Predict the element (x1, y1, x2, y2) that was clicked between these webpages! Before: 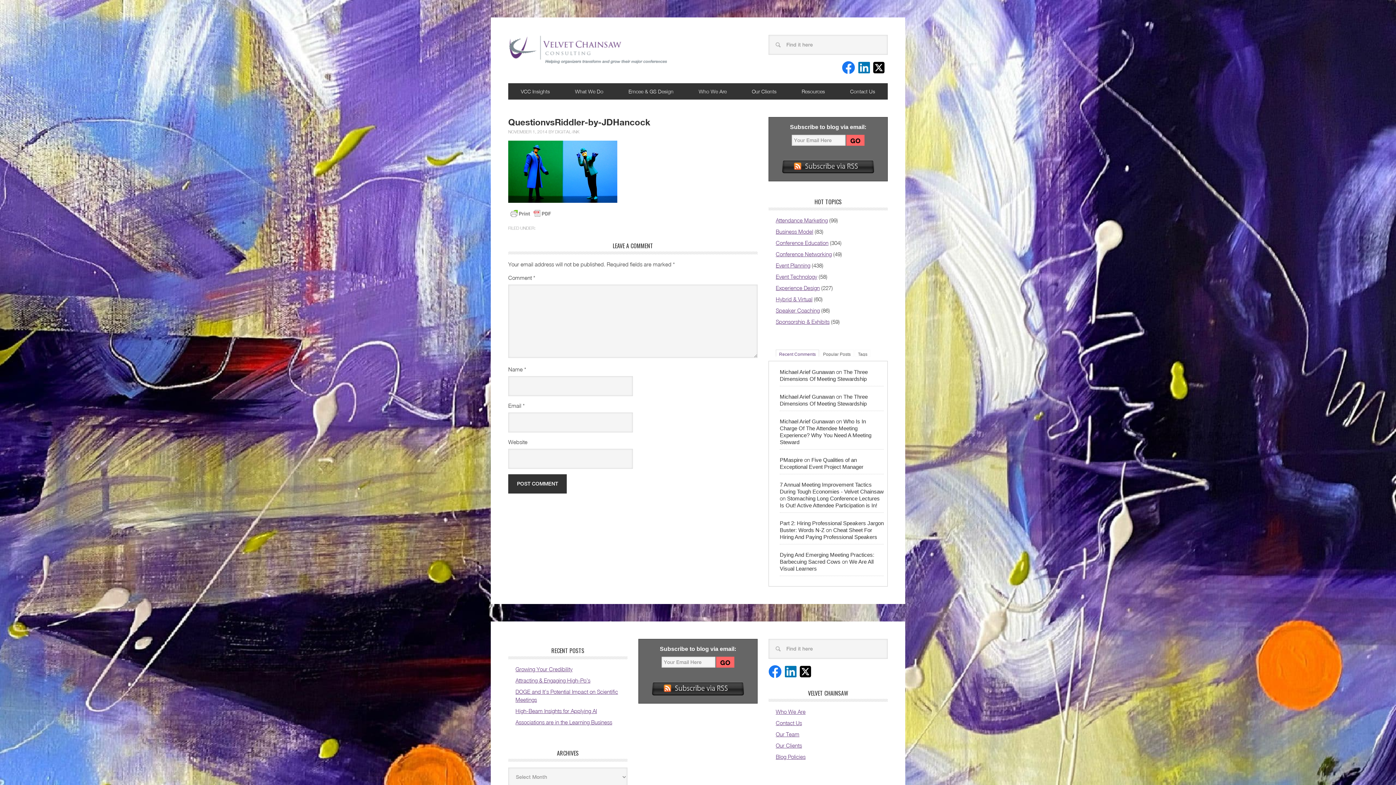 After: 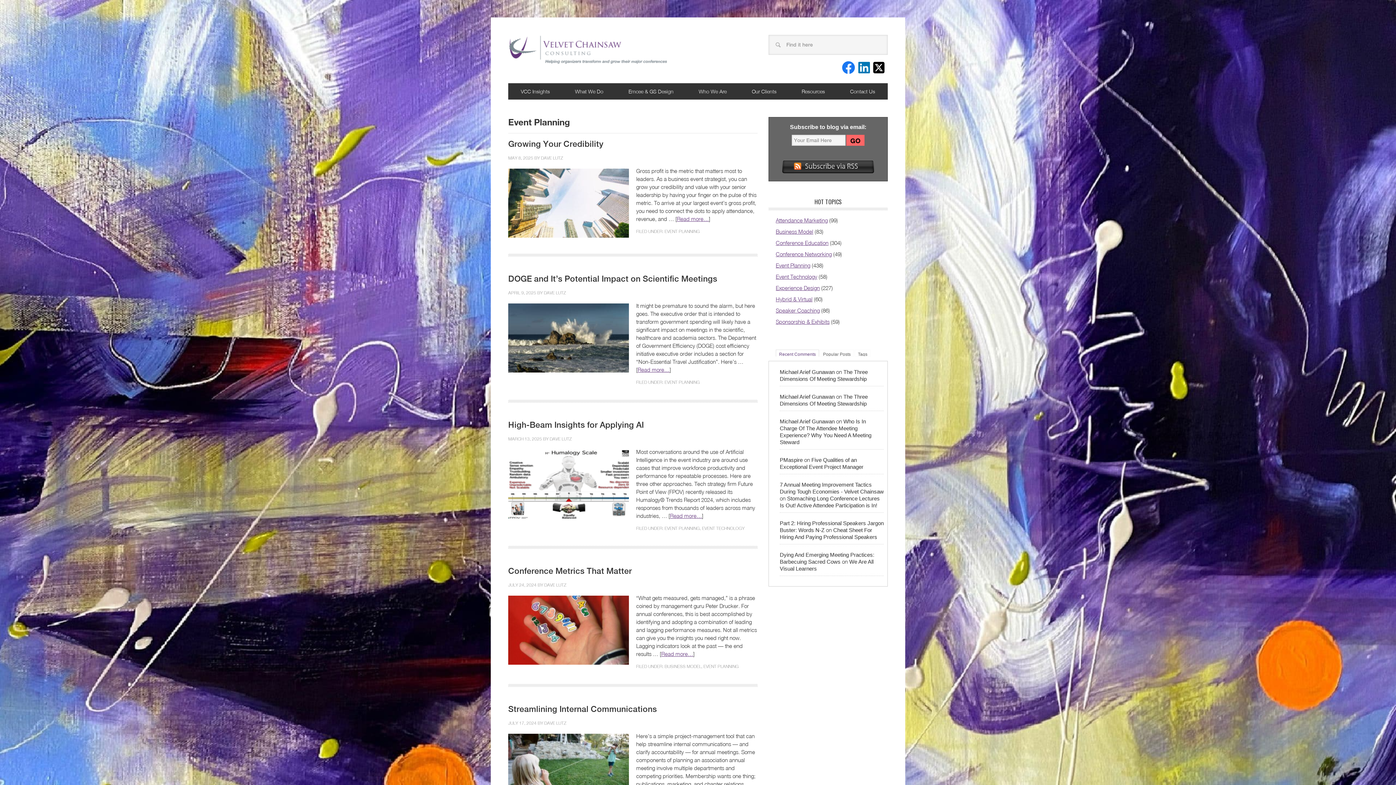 Action: bbox: (776, 262, 810, 268) label: Event Planning